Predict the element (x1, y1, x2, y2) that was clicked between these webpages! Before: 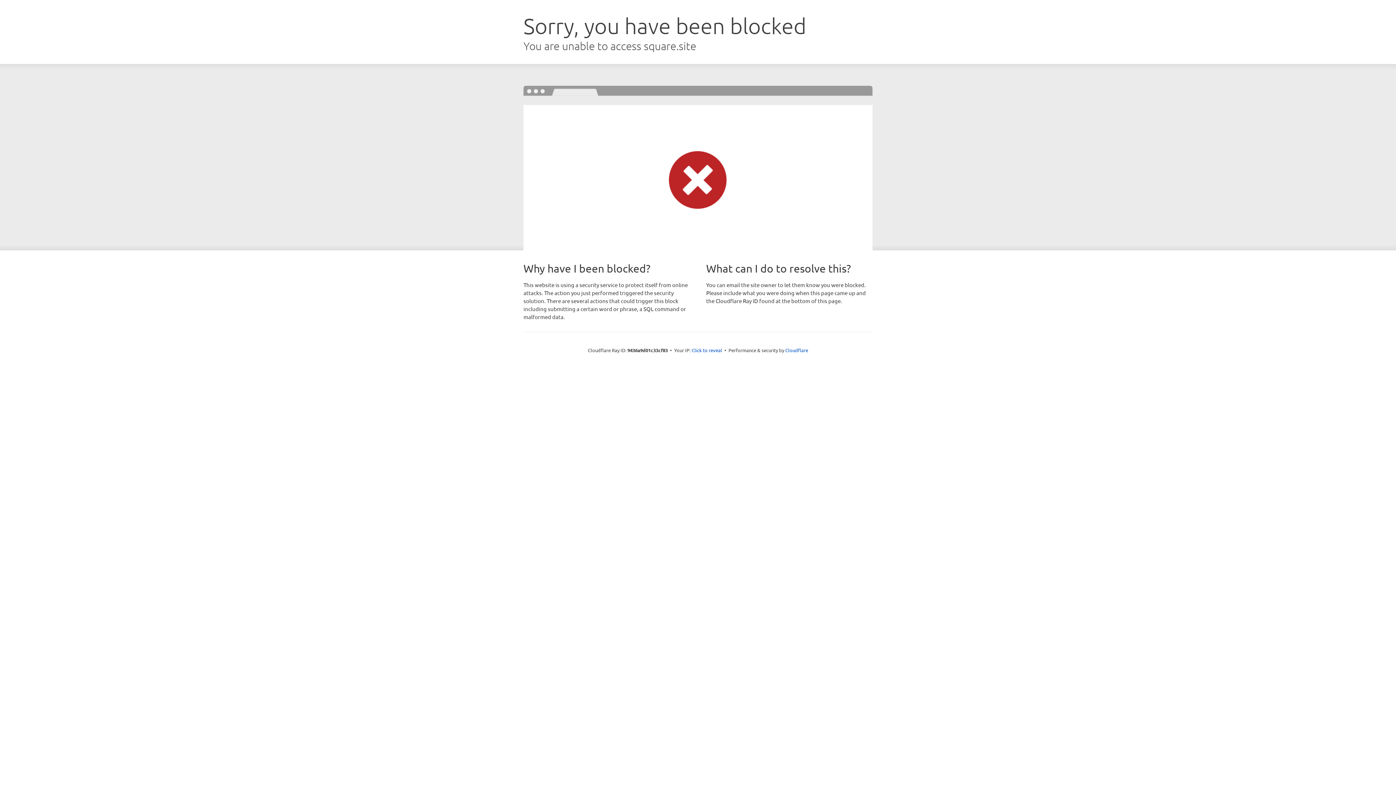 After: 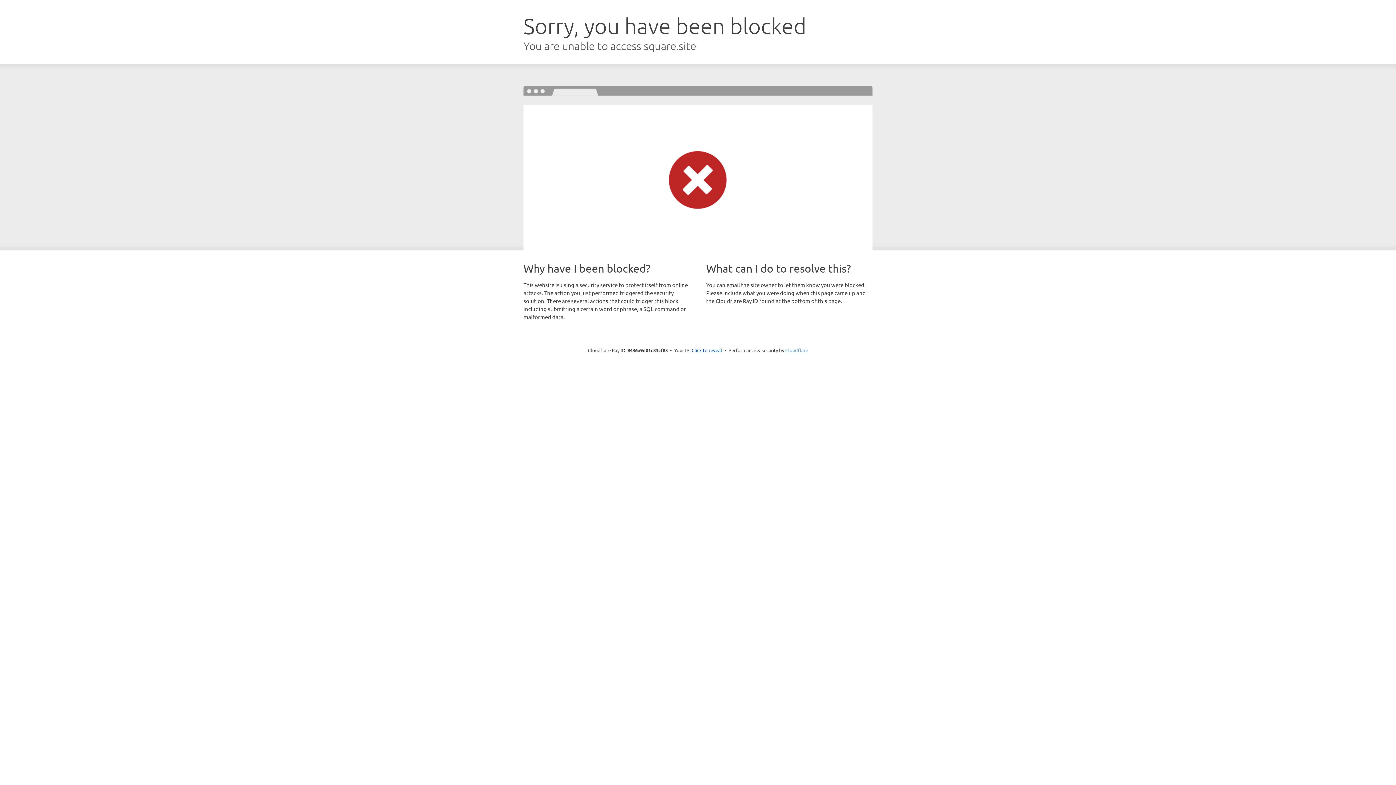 Action: label: Cloudflare bbox: (785, 347, 808, 353)